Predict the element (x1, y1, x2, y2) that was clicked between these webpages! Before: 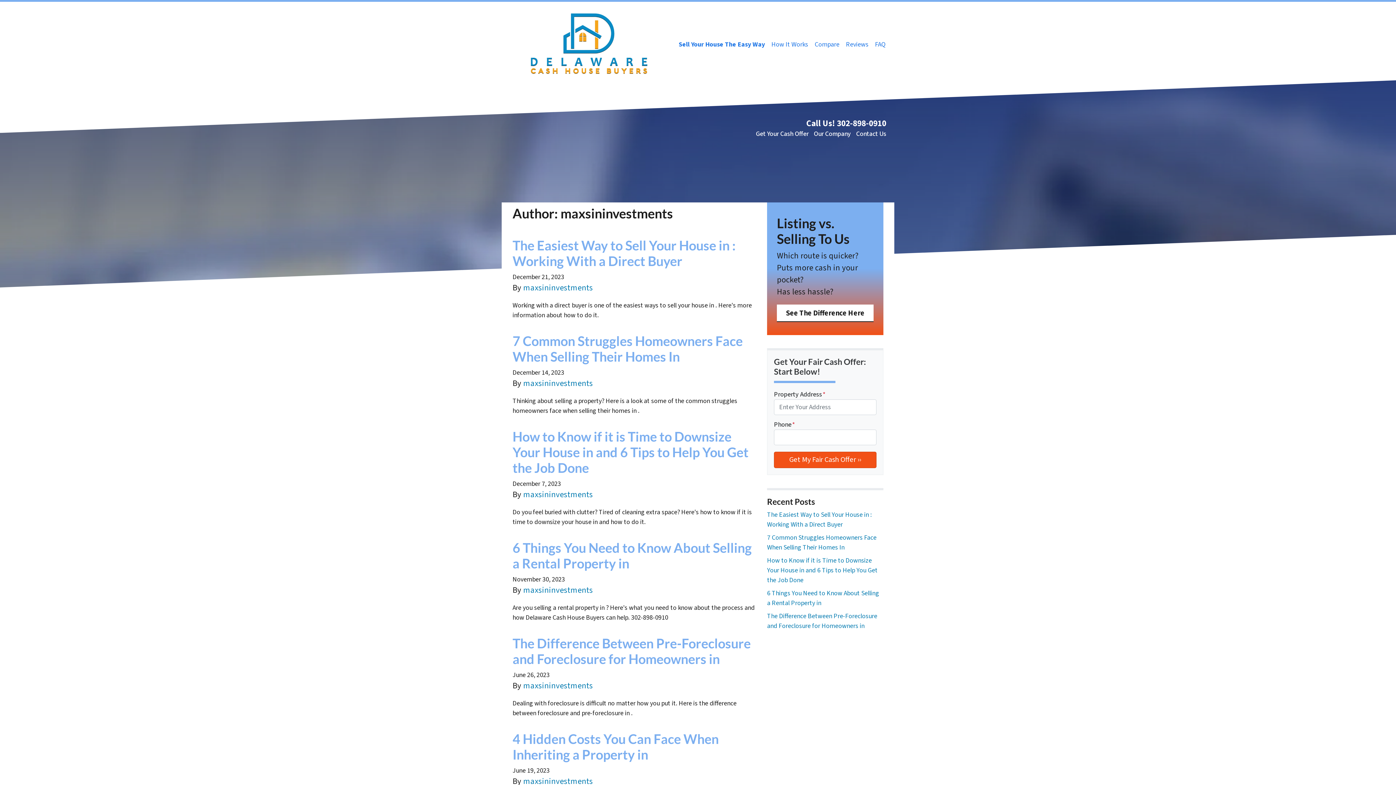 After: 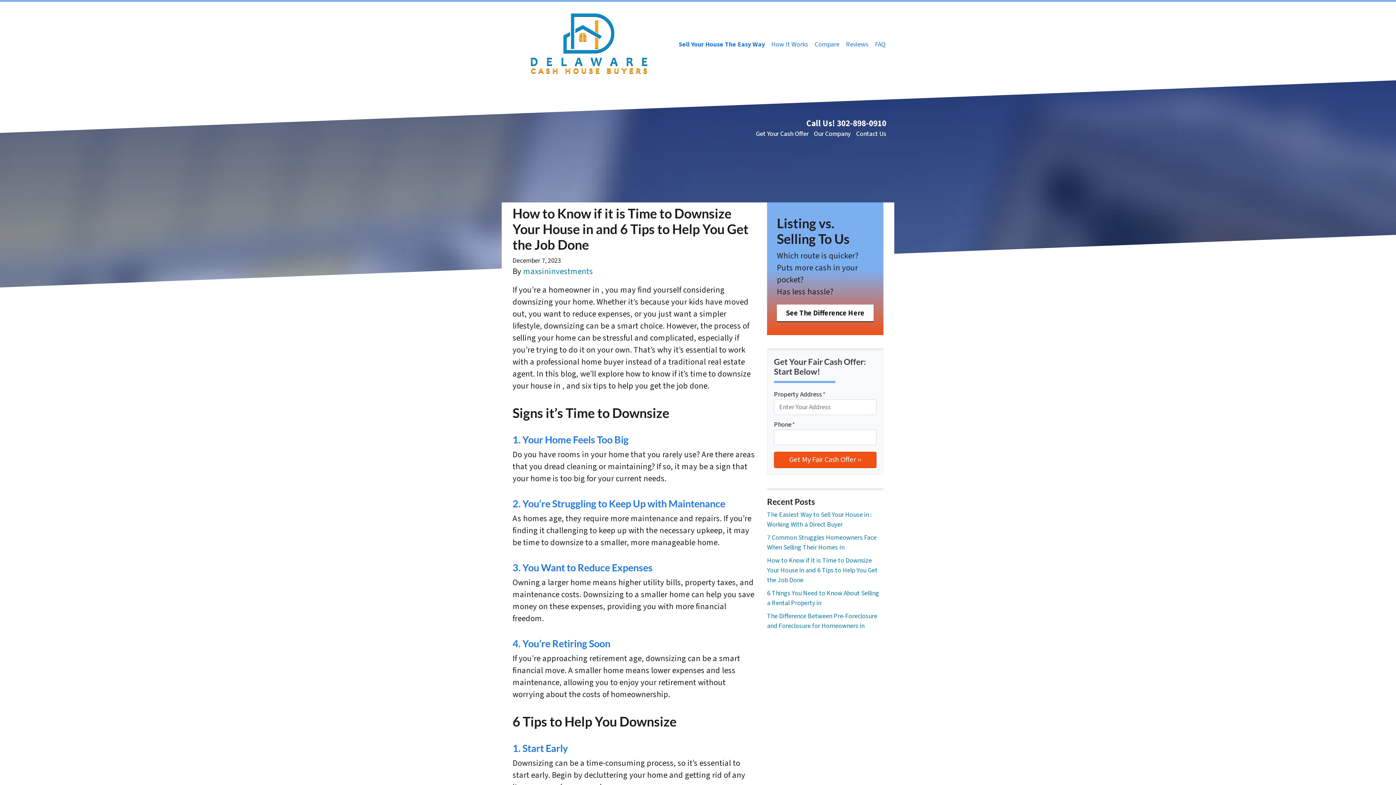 Action: label: How to Know if it is Time to Downsize Your House in and 6 Tips to Help You Get the Job Done bbox: (512, 428, 748, 475)